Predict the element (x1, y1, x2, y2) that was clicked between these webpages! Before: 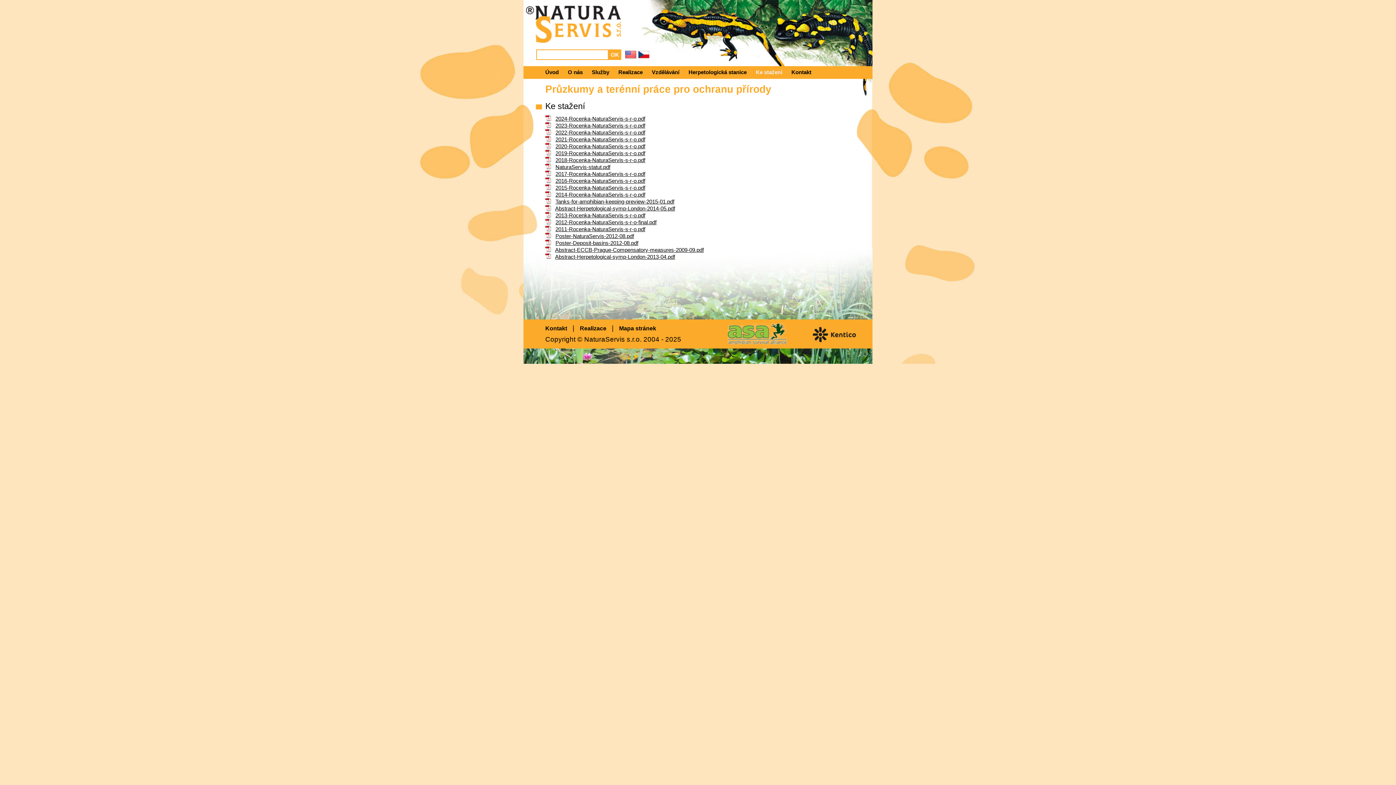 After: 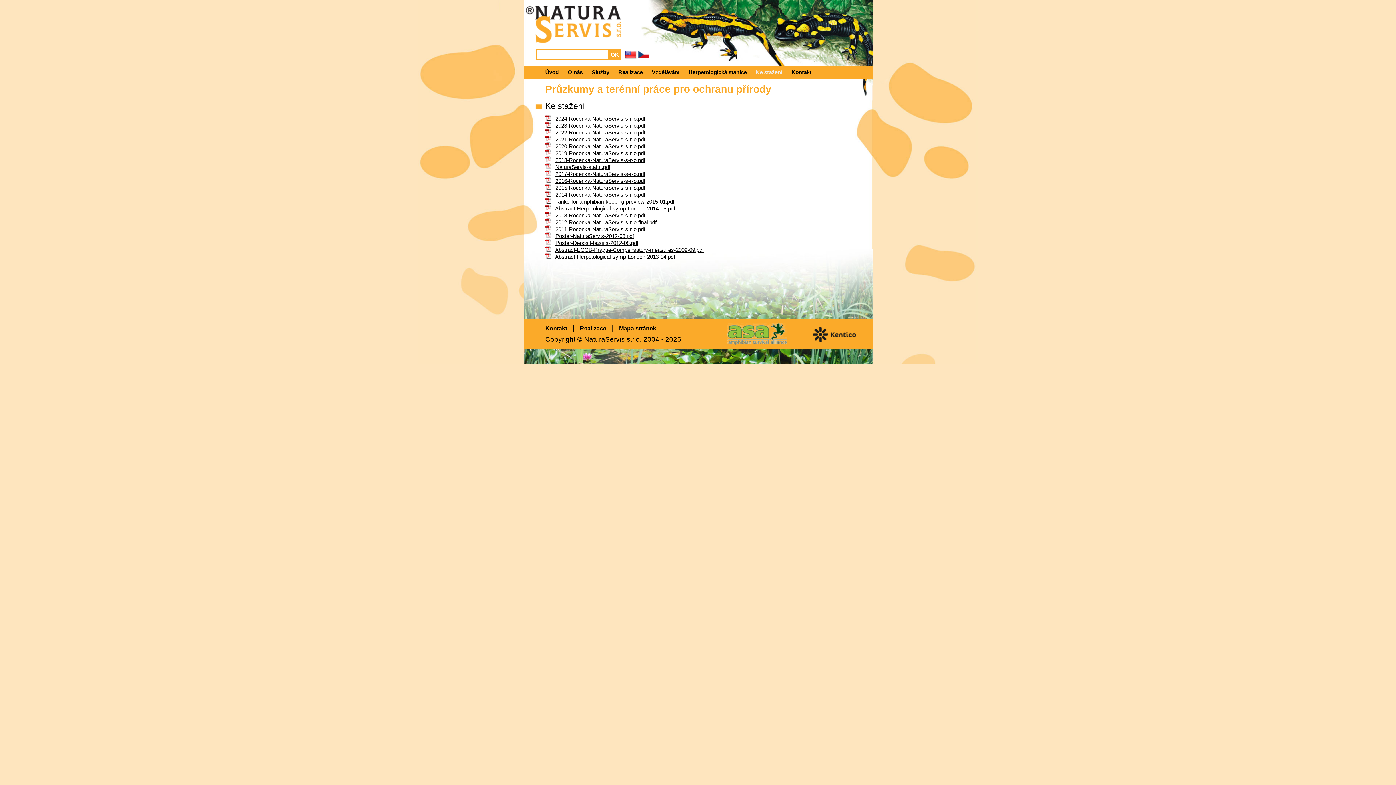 Action: bbox: (555, 246, 704, 253) label: Abstract-ECCB-Prague-Compensatory-measures-2009-09.pdf